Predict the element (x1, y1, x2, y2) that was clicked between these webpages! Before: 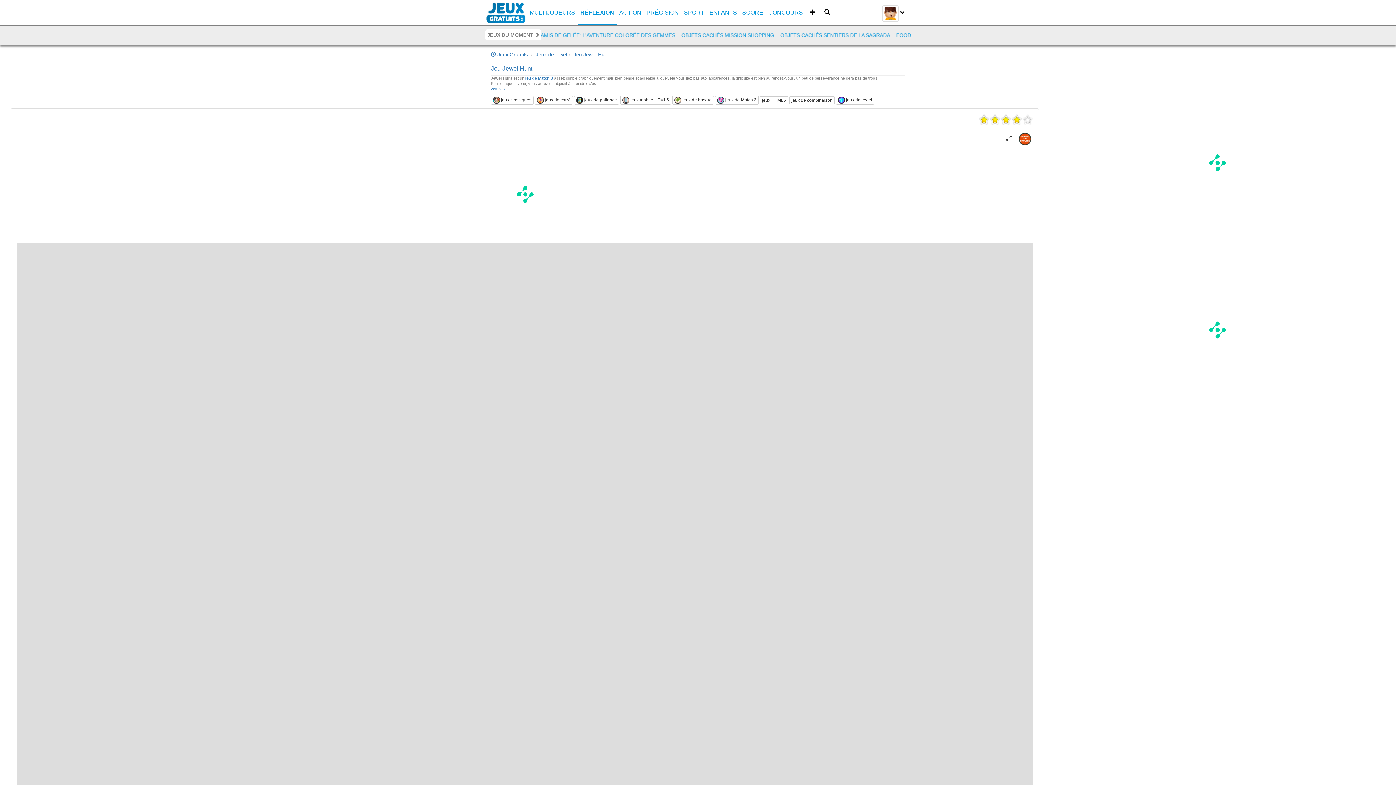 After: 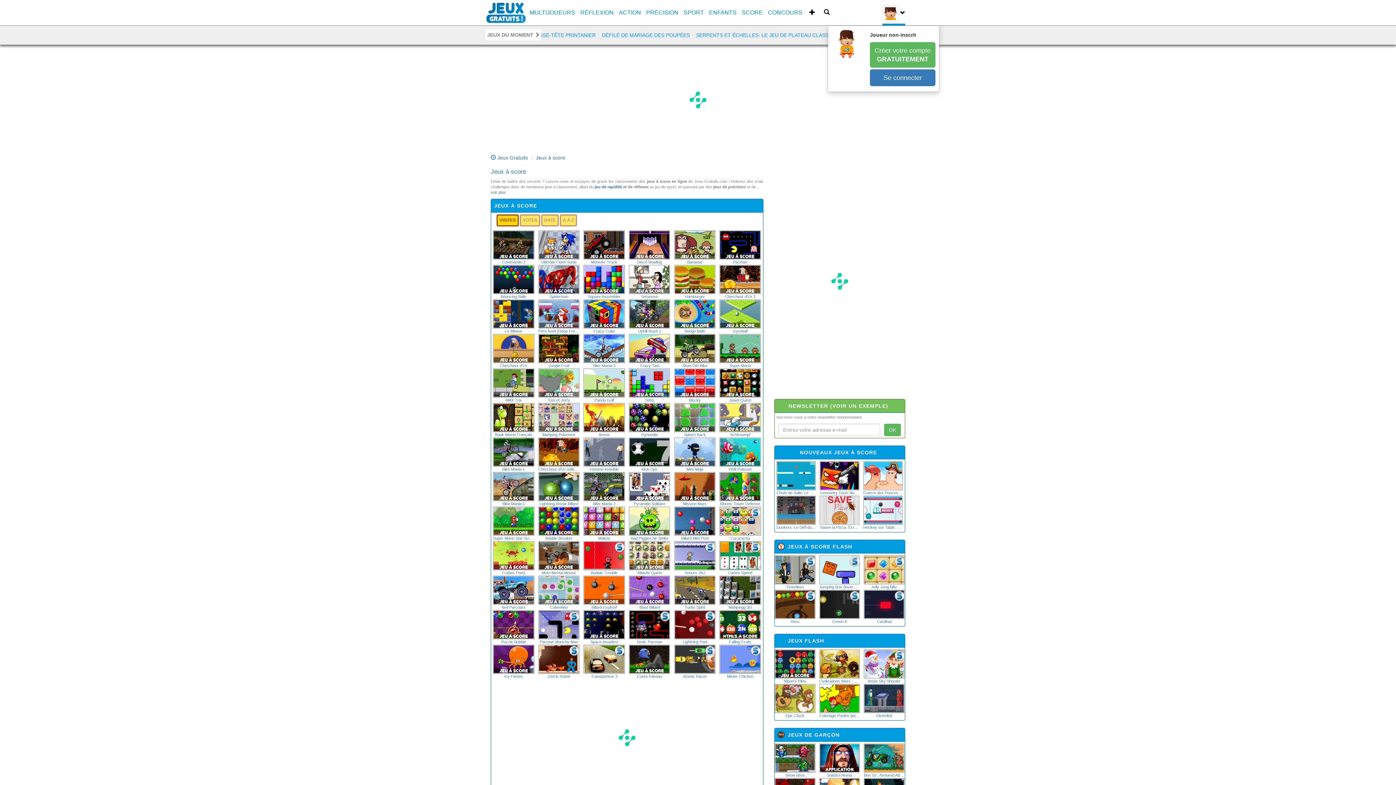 Action: label: SCORE bbox: (739, 0, 765, 25)